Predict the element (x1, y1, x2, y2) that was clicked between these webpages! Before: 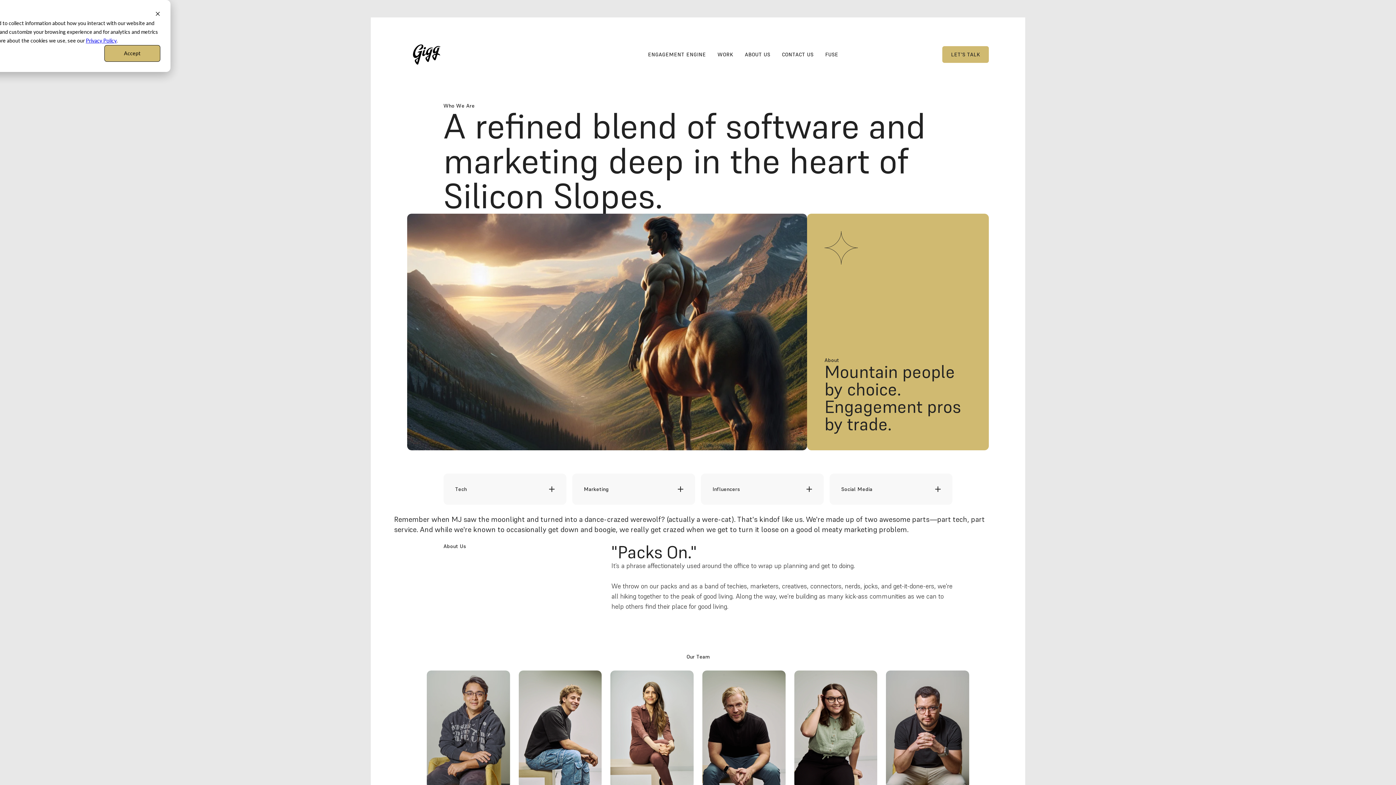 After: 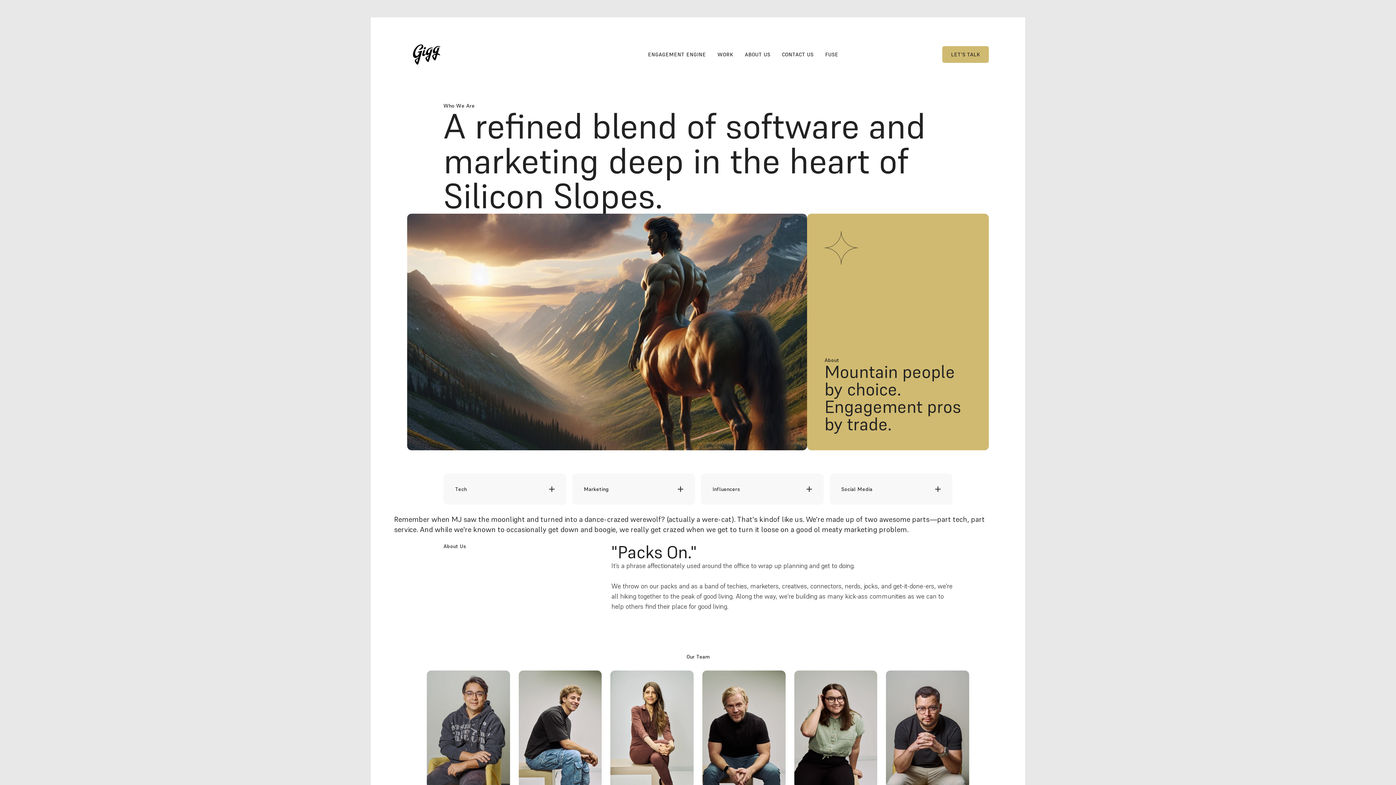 Action: bbox: (104, 45, 160, 61) label: Accept